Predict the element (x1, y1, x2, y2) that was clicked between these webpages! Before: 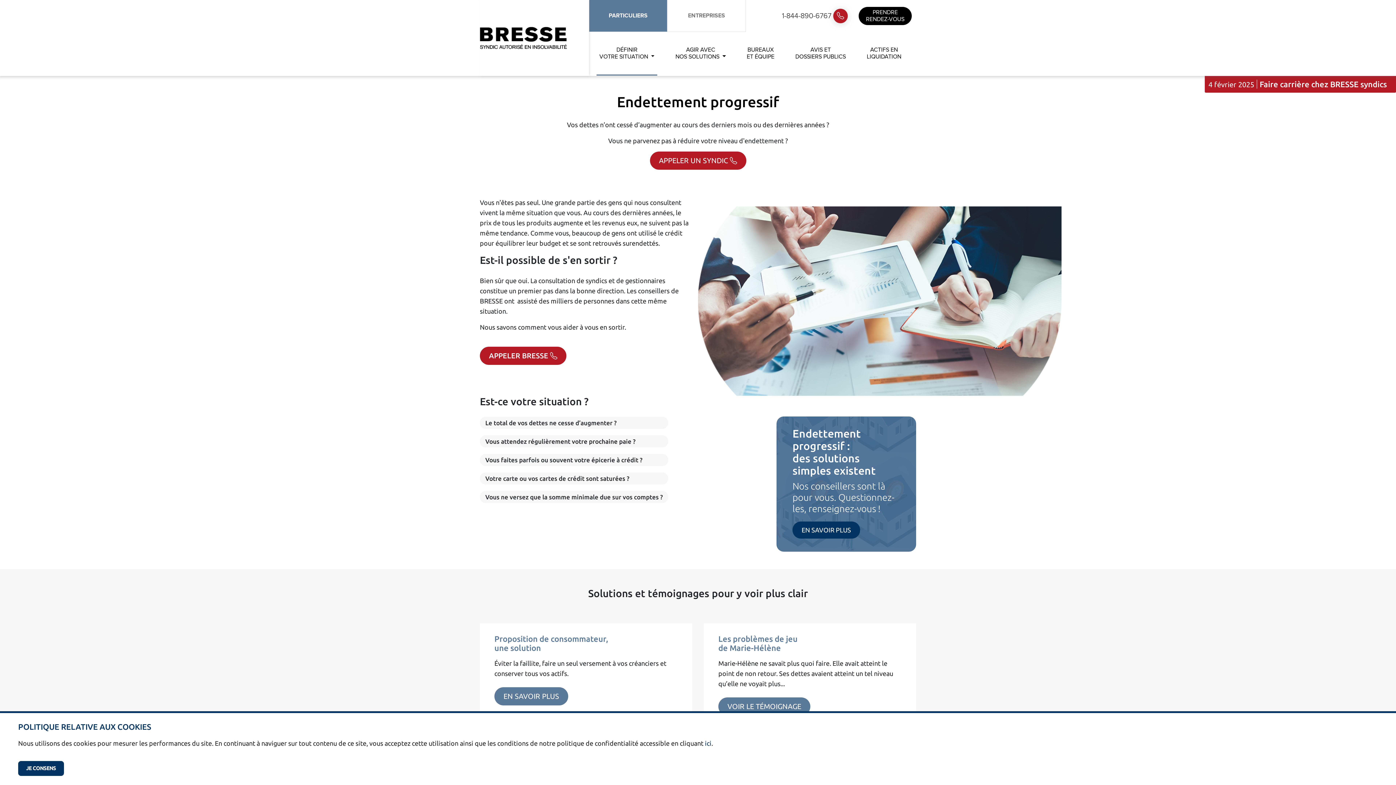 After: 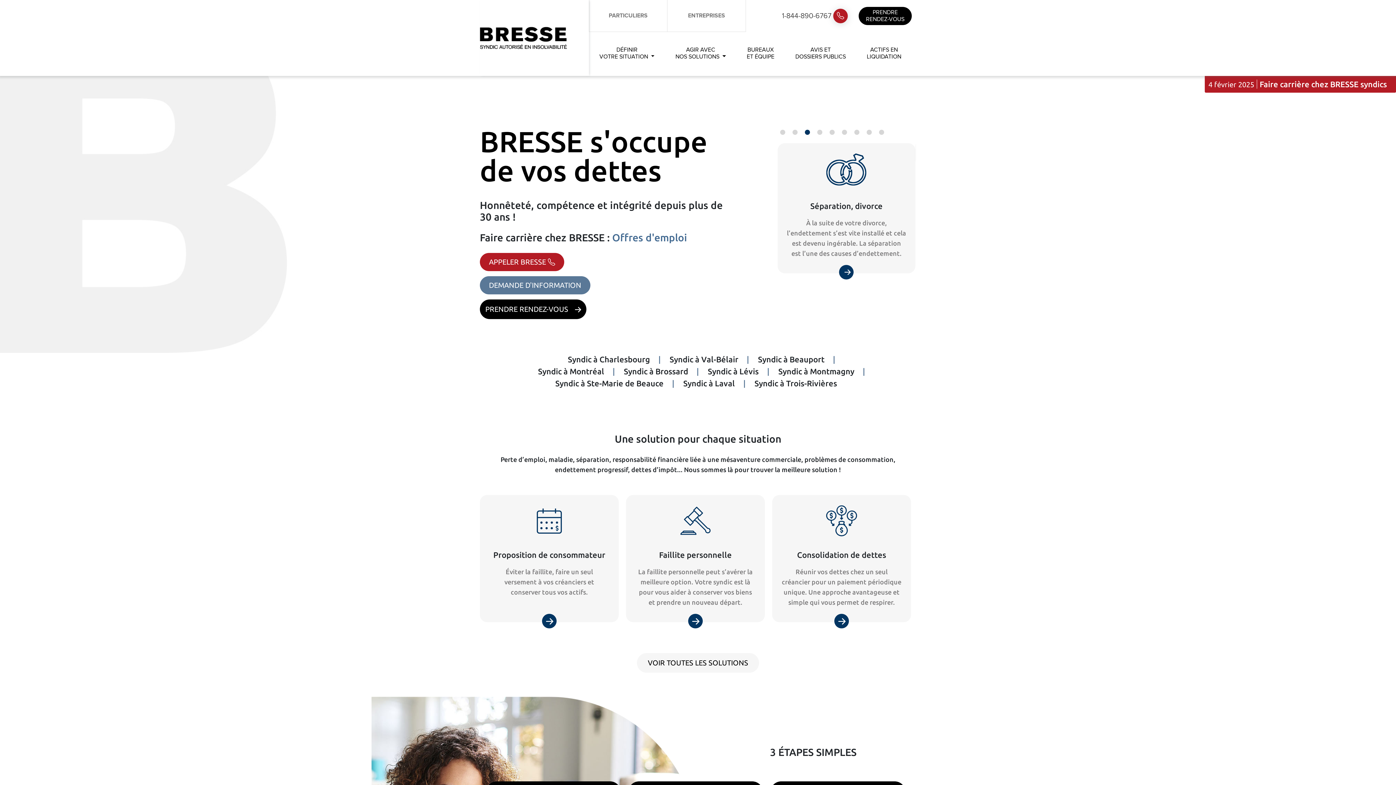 Action: bbox: (480, 33, 567, 40)